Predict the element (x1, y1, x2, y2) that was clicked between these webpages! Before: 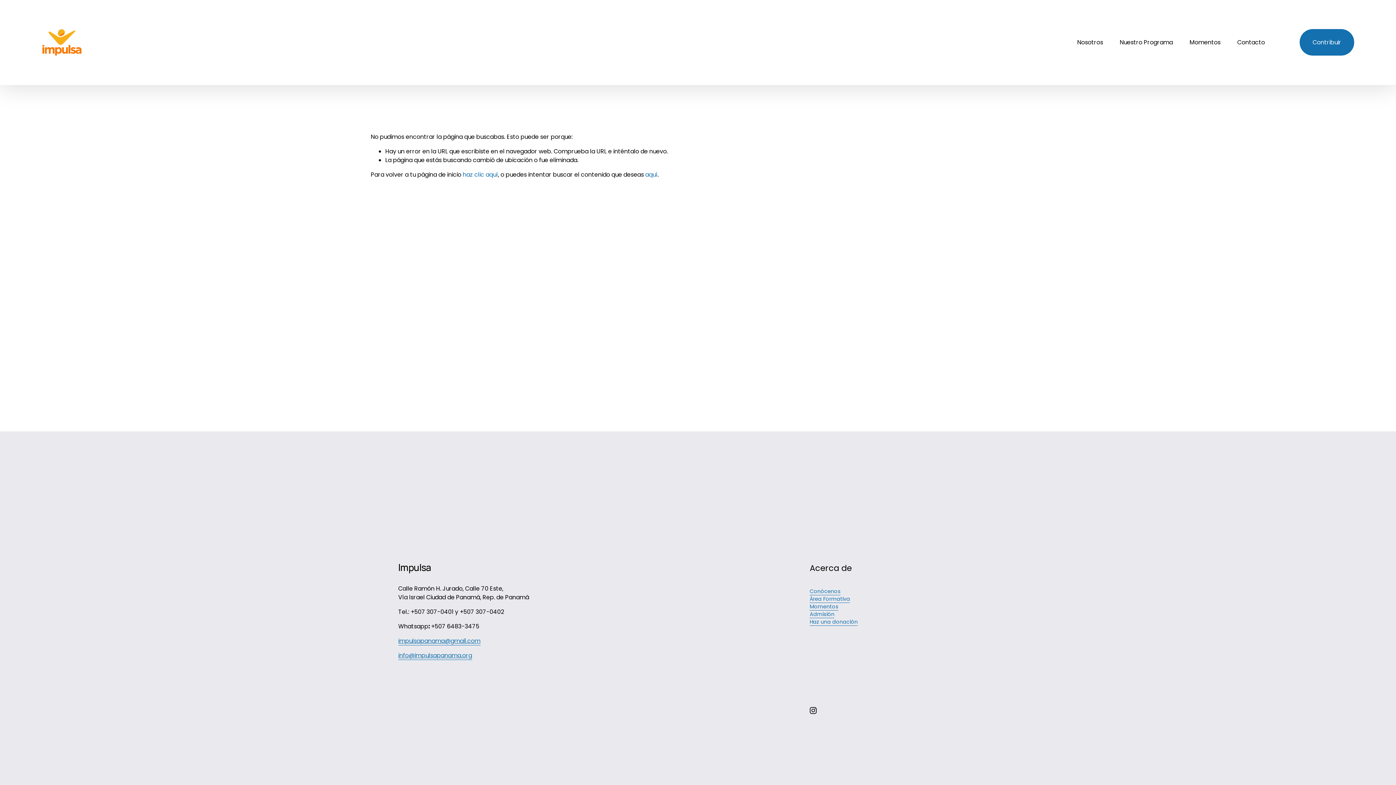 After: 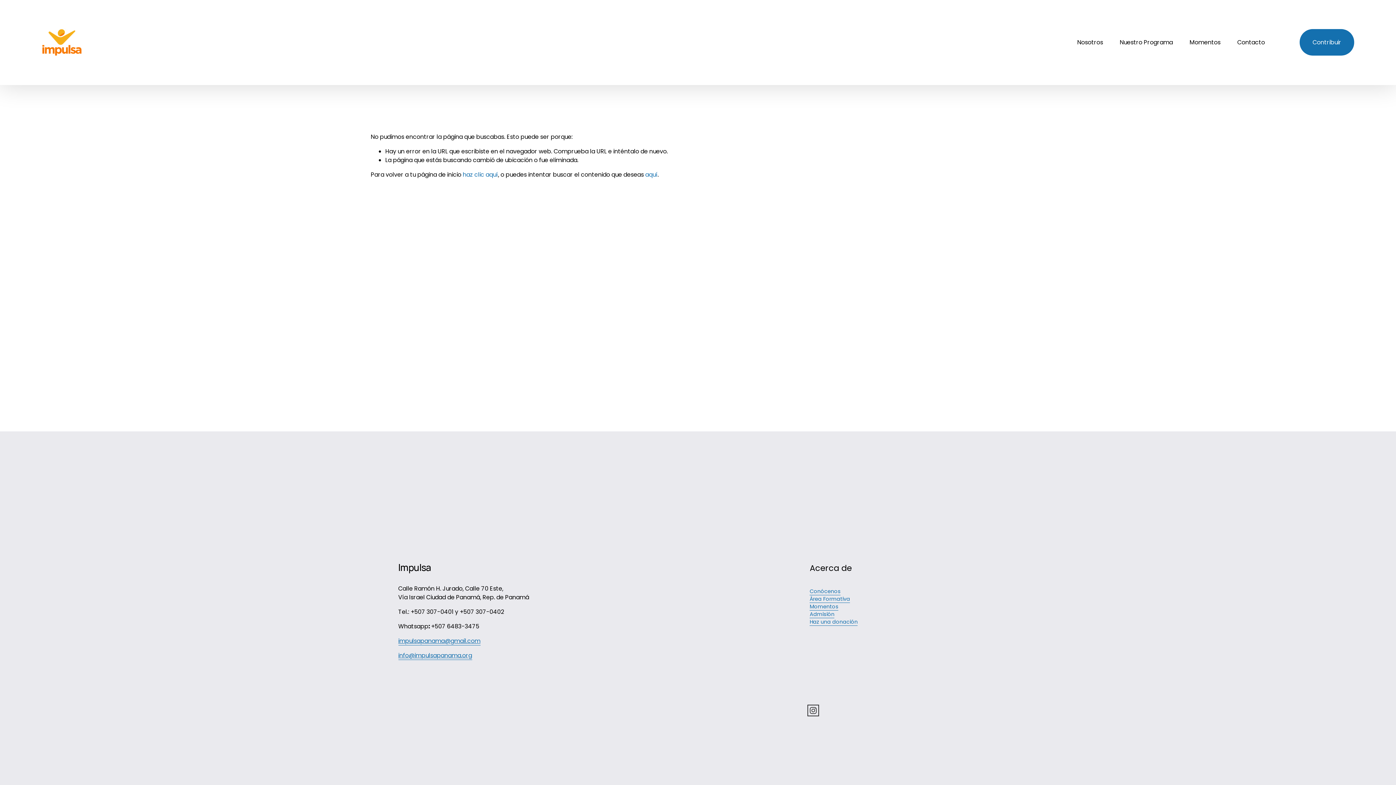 Action: label: Instagram bbox: (809, 707, 817, 714)